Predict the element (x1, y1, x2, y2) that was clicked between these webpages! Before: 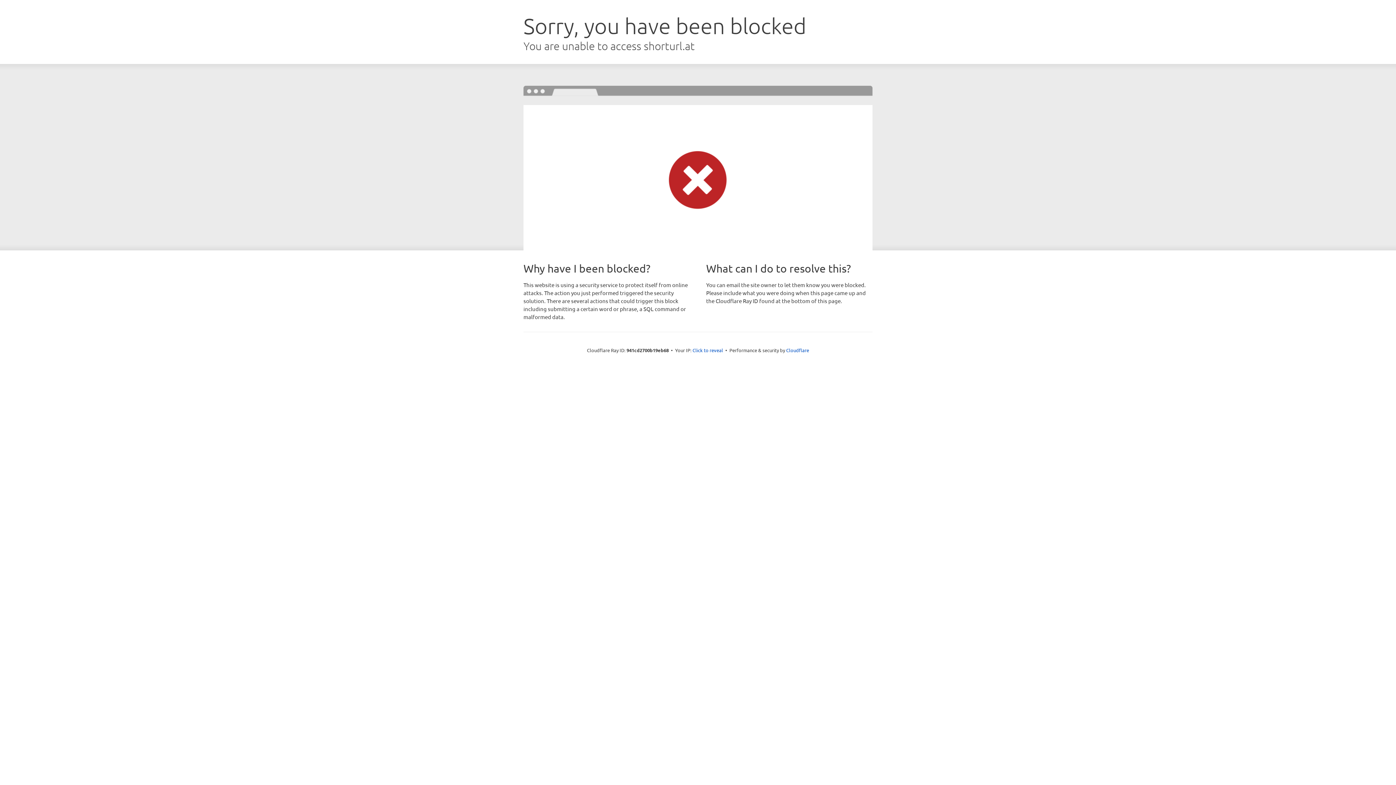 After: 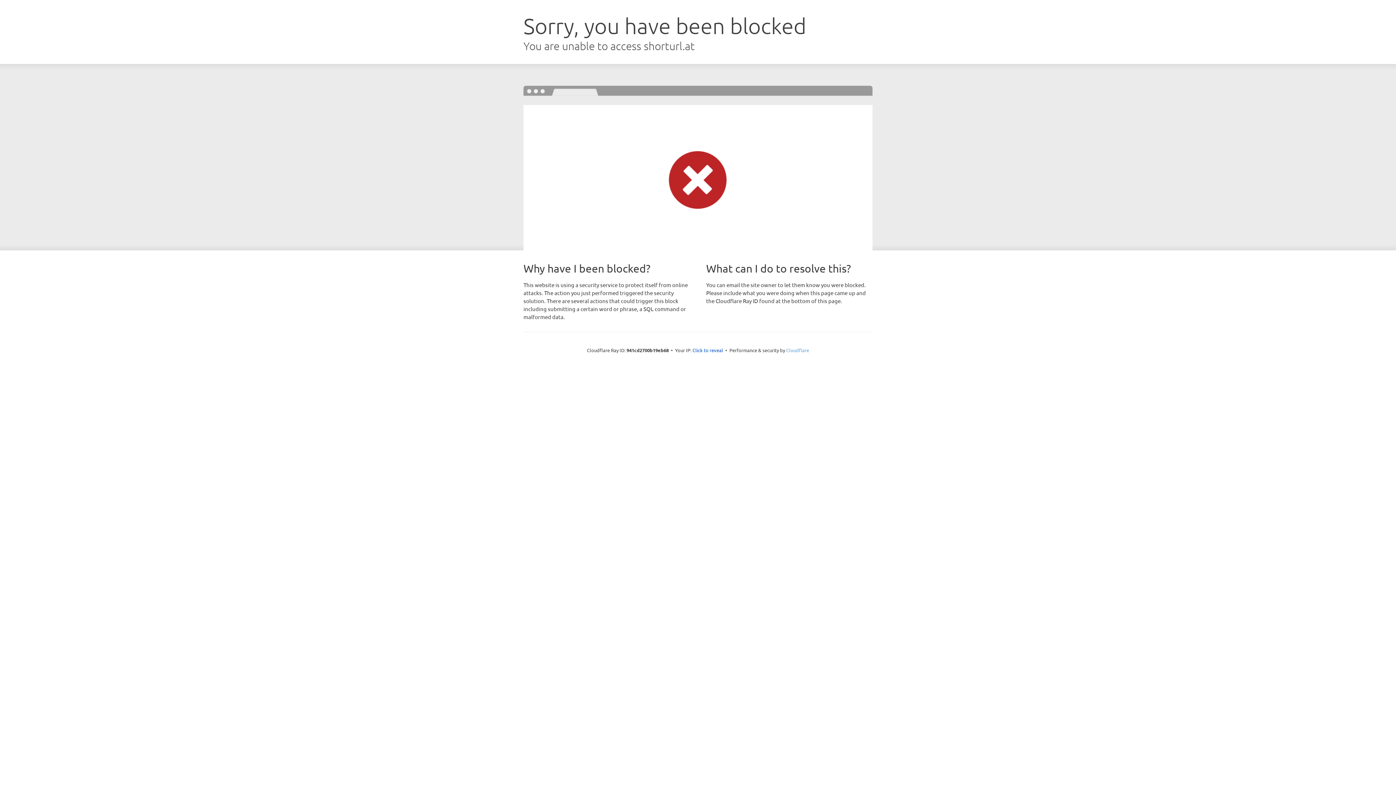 Action: bbox: (786, 347, 809, 353) label: Cloudflare